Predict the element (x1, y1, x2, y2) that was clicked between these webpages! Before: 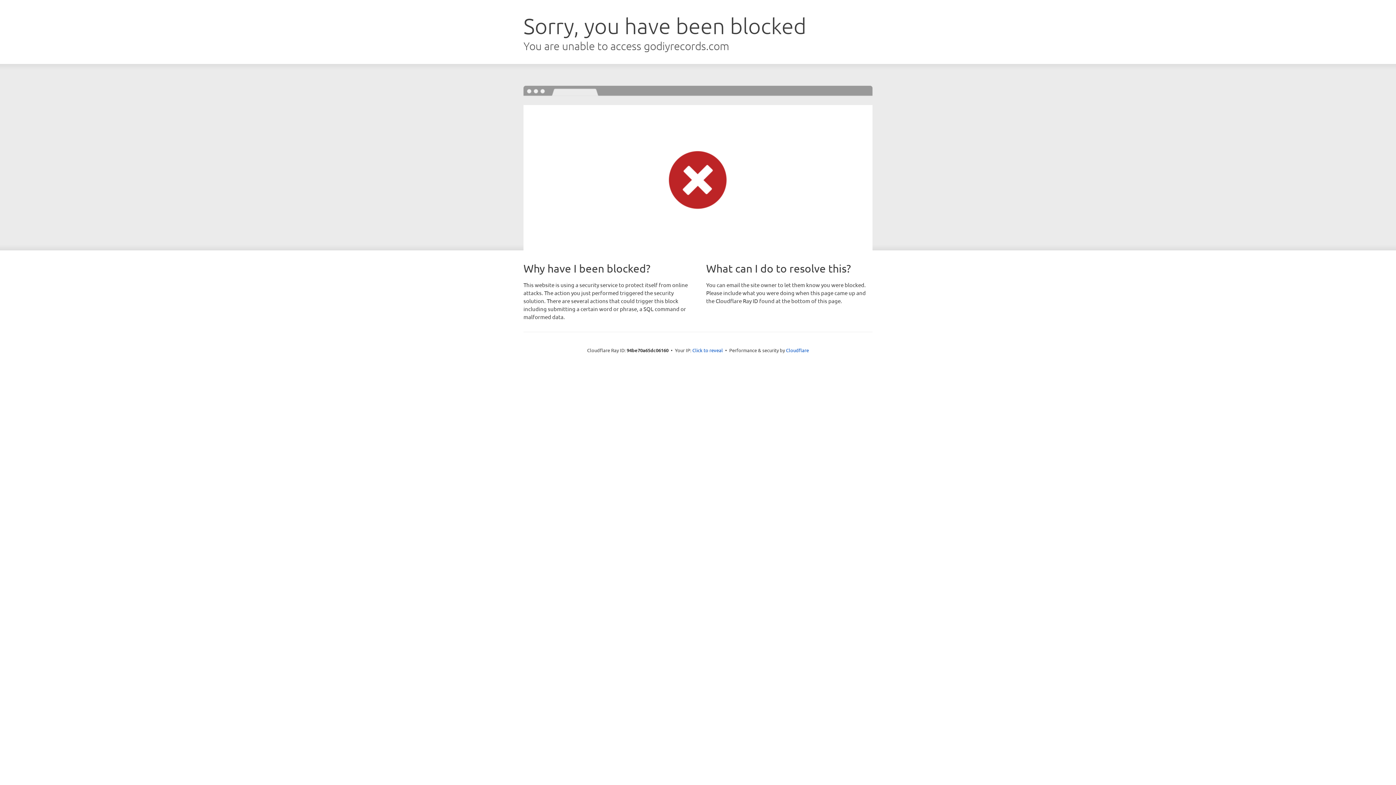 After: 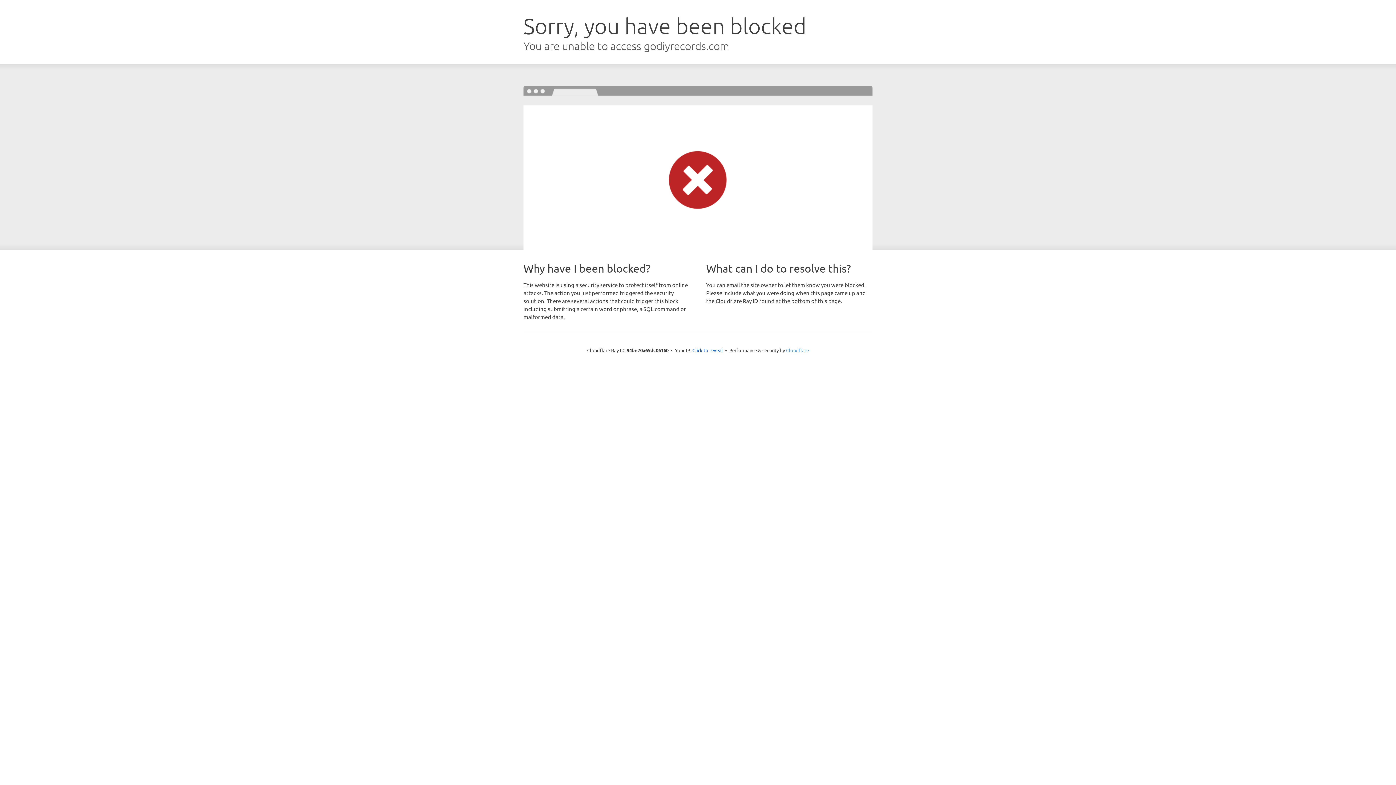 Action: bbox: (786, 347, 809, 353) label: Cloudflare